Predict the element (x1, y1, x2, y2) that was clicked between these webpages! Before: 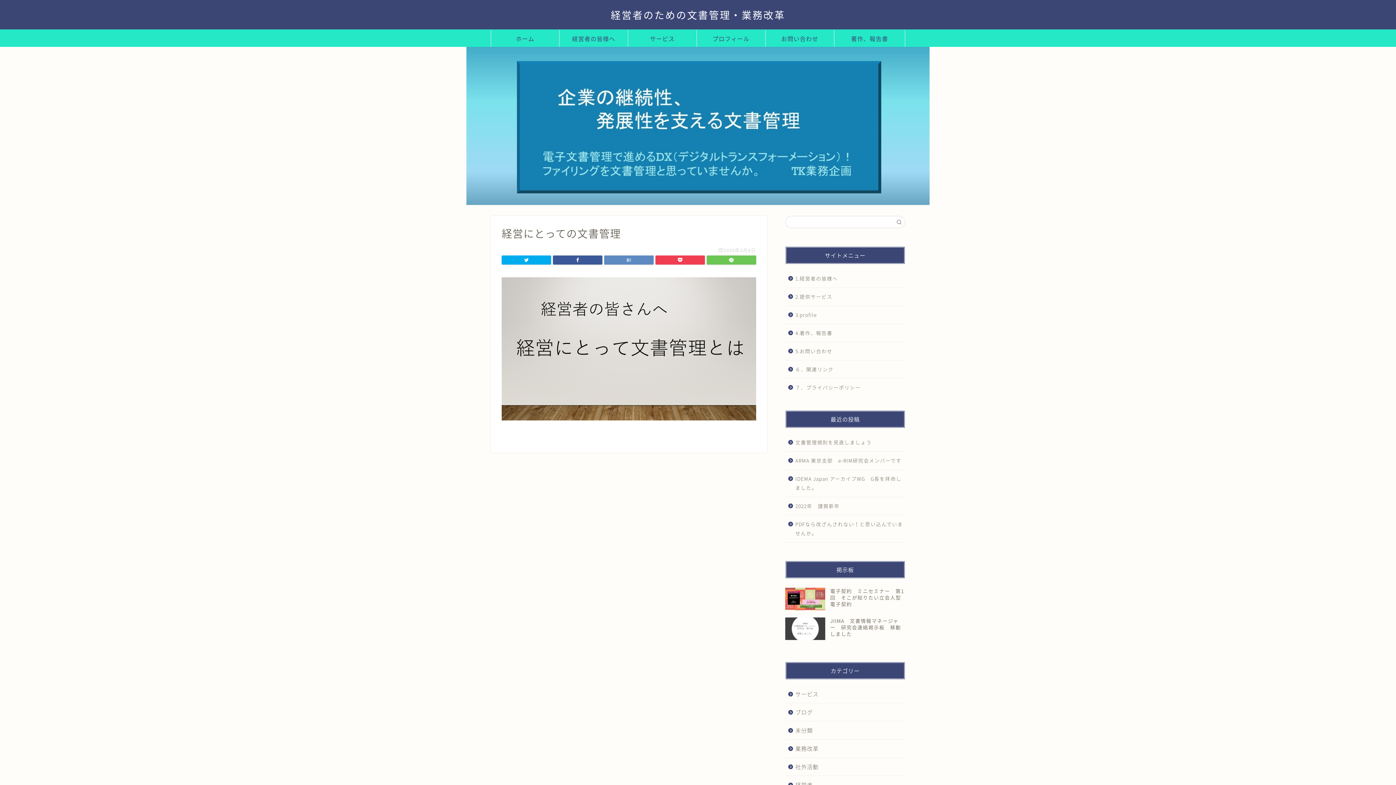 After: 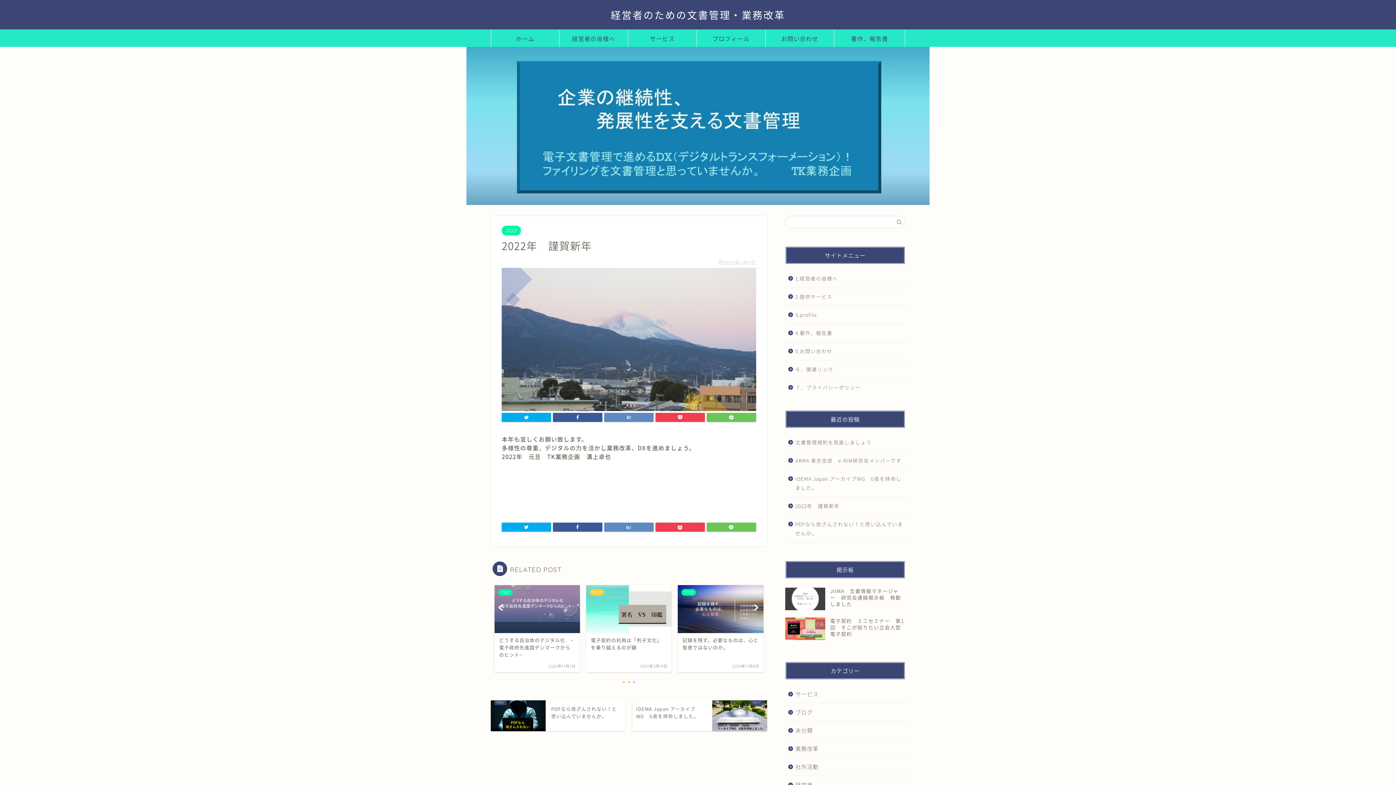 Action: bbox: (785, 497, 904, 515) label: 2022年　謹賀新年